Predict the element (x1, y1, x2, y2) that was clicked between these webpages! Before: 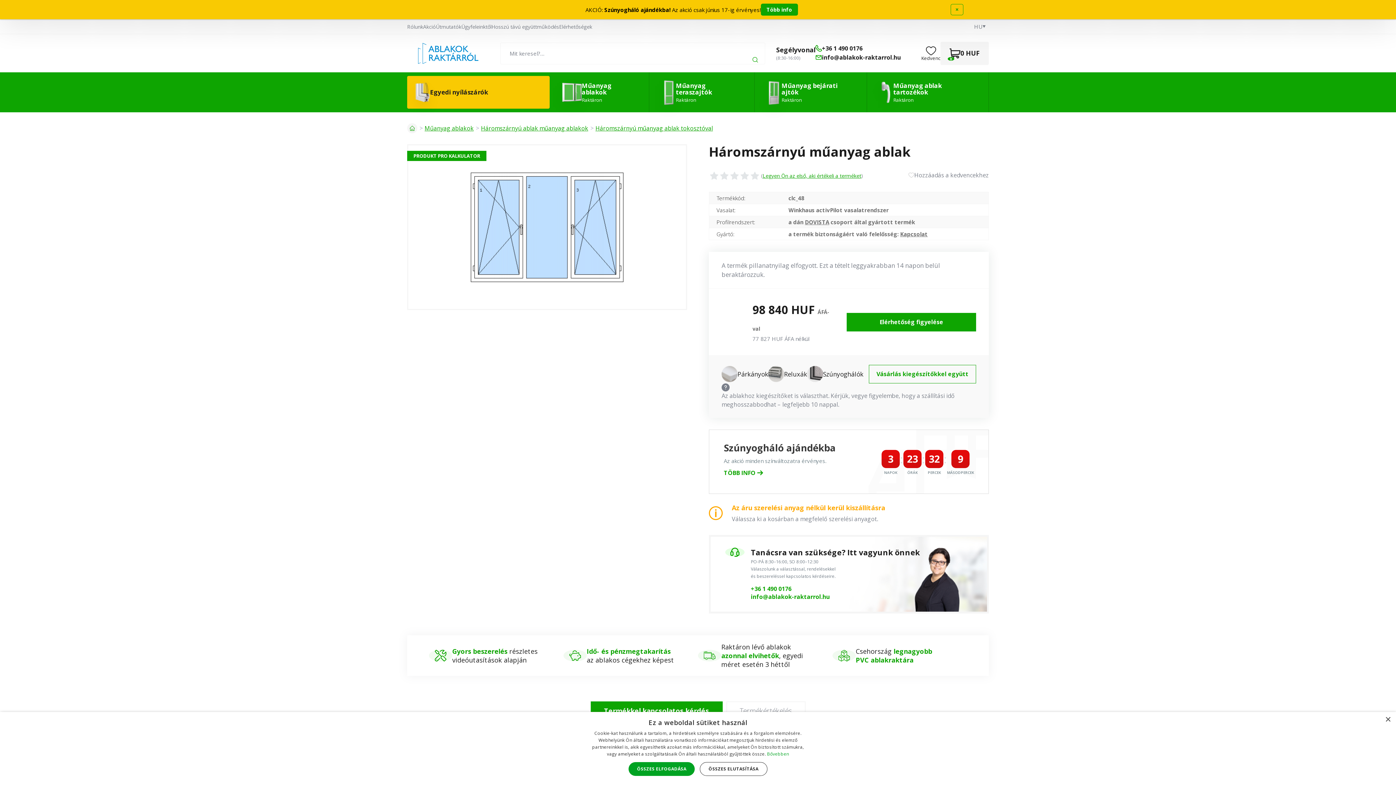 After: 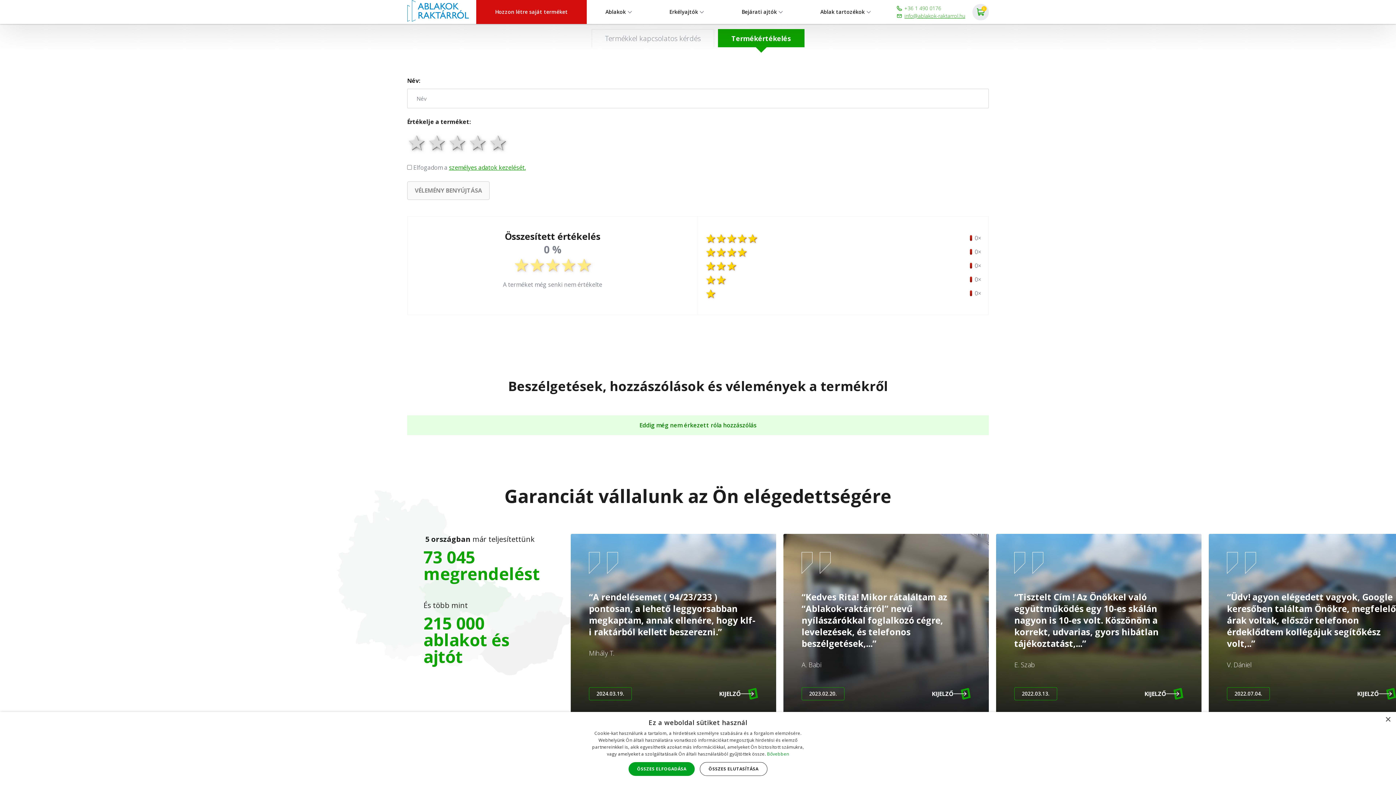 Action: label: Legyen Ön az első, aki értékeli a terméket bbox: (762, 172, 861, 179)